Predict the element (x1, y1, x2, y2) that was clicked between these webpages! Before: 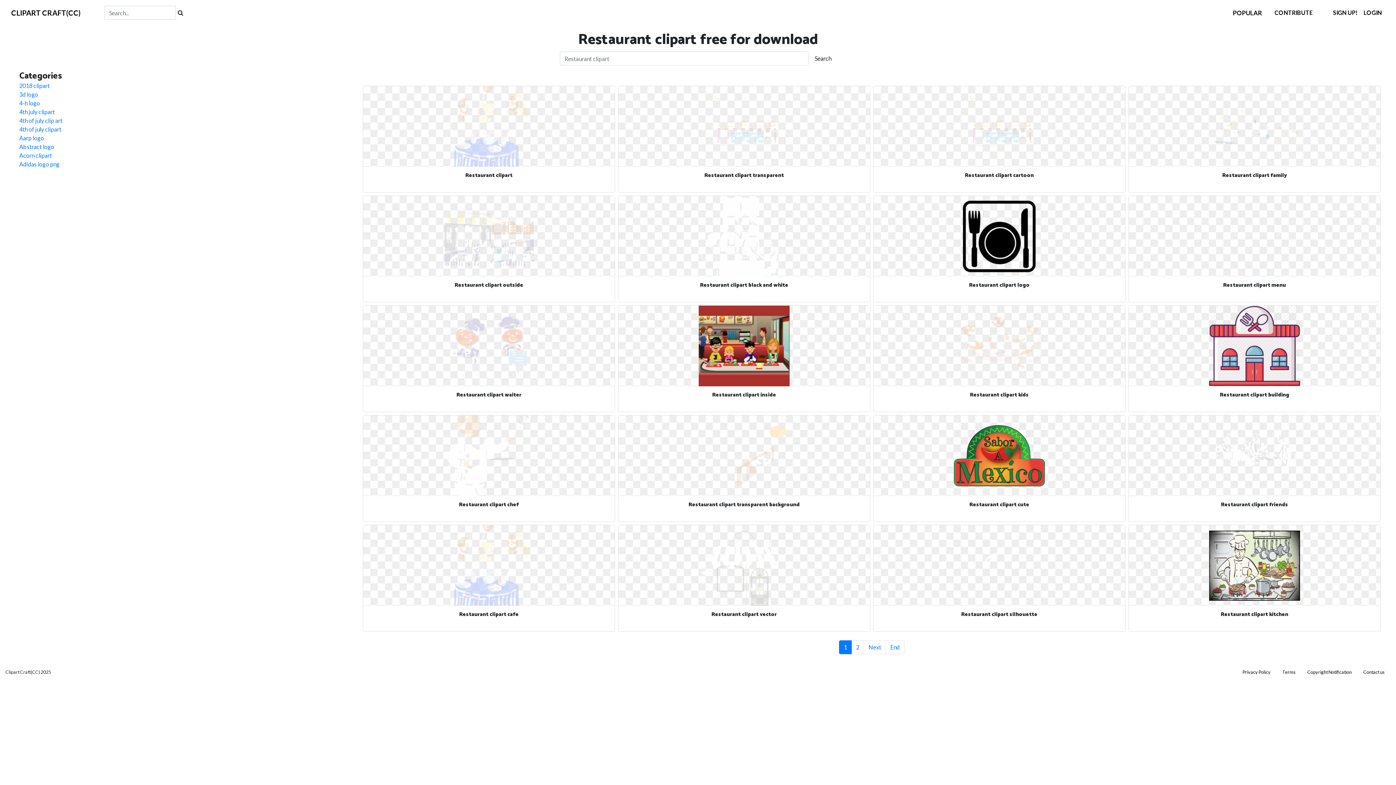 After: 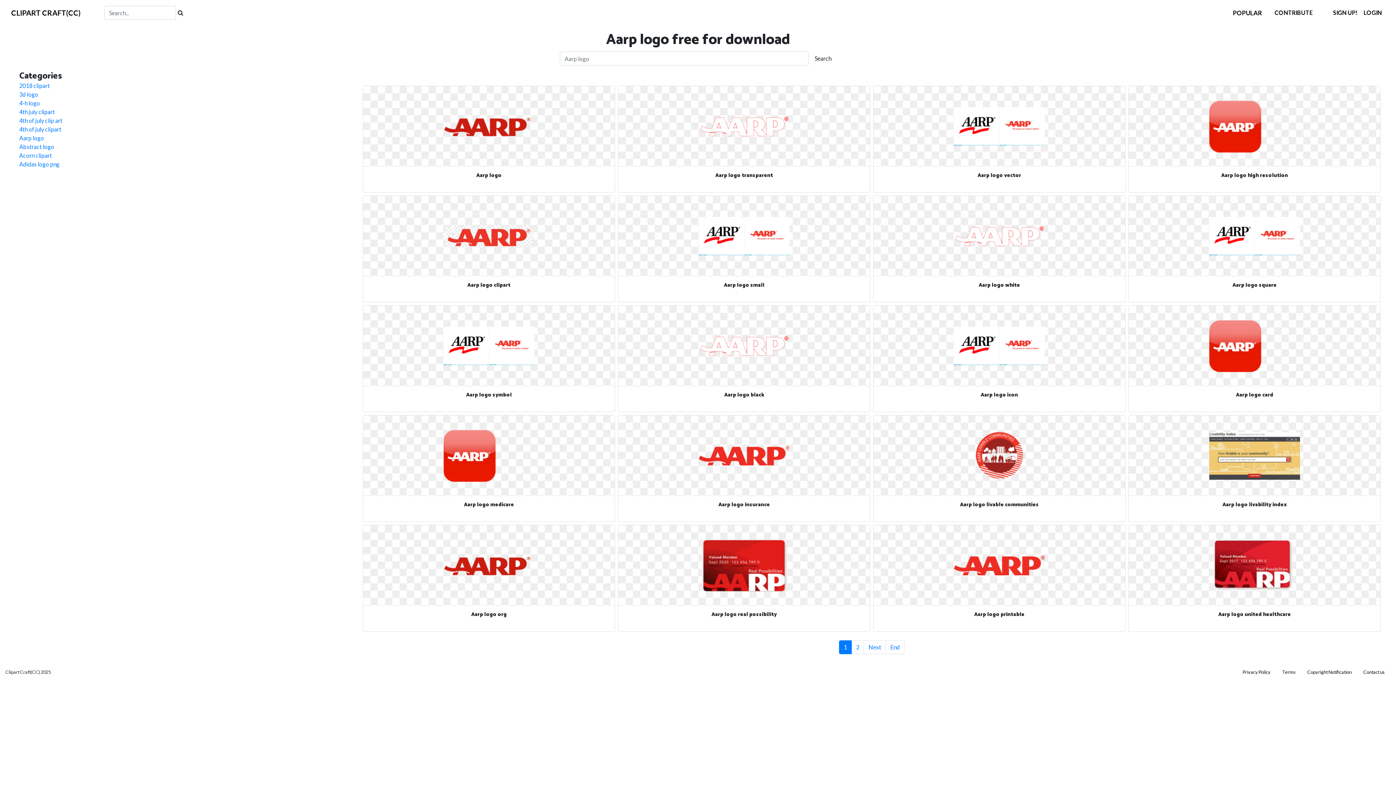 Action: bbox: (19, 134, 44, 141) label: Aarp logo